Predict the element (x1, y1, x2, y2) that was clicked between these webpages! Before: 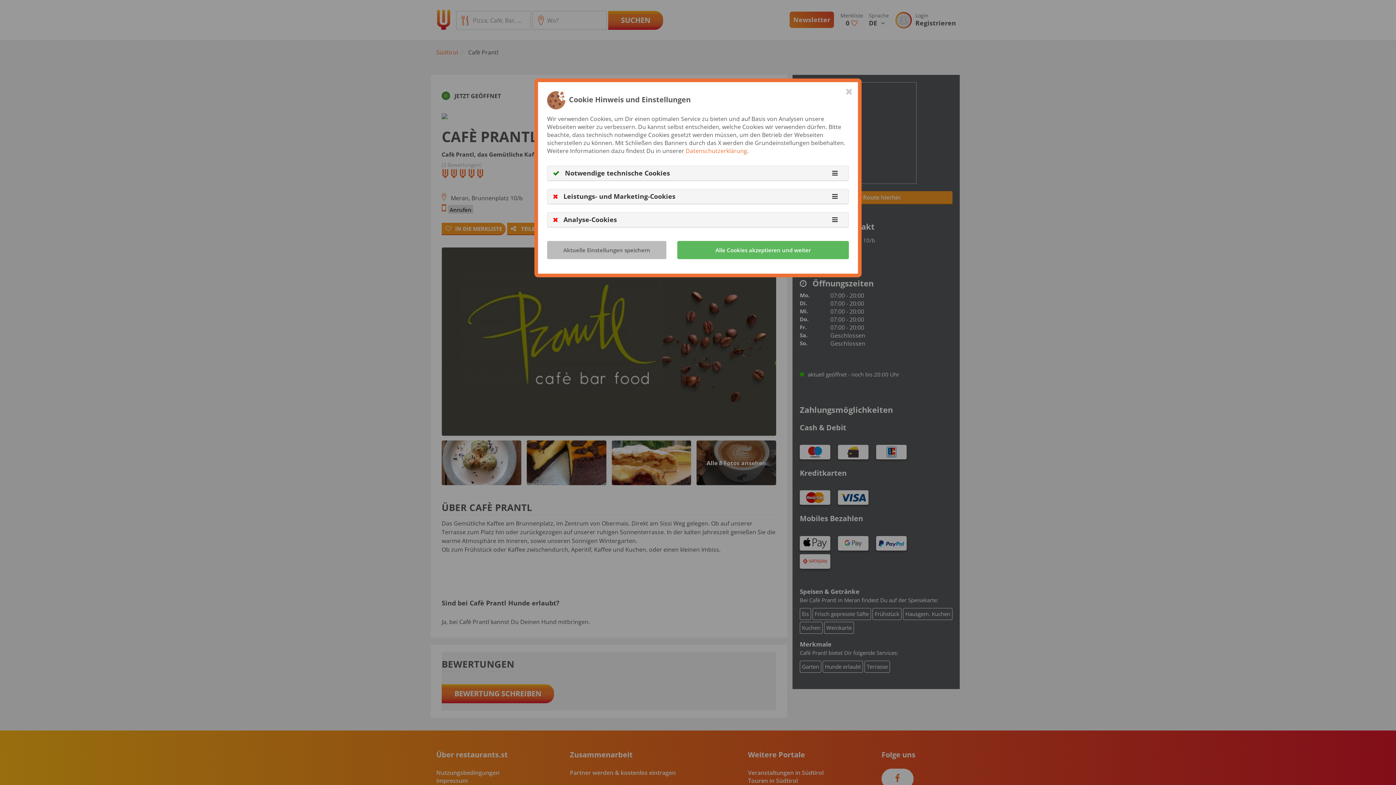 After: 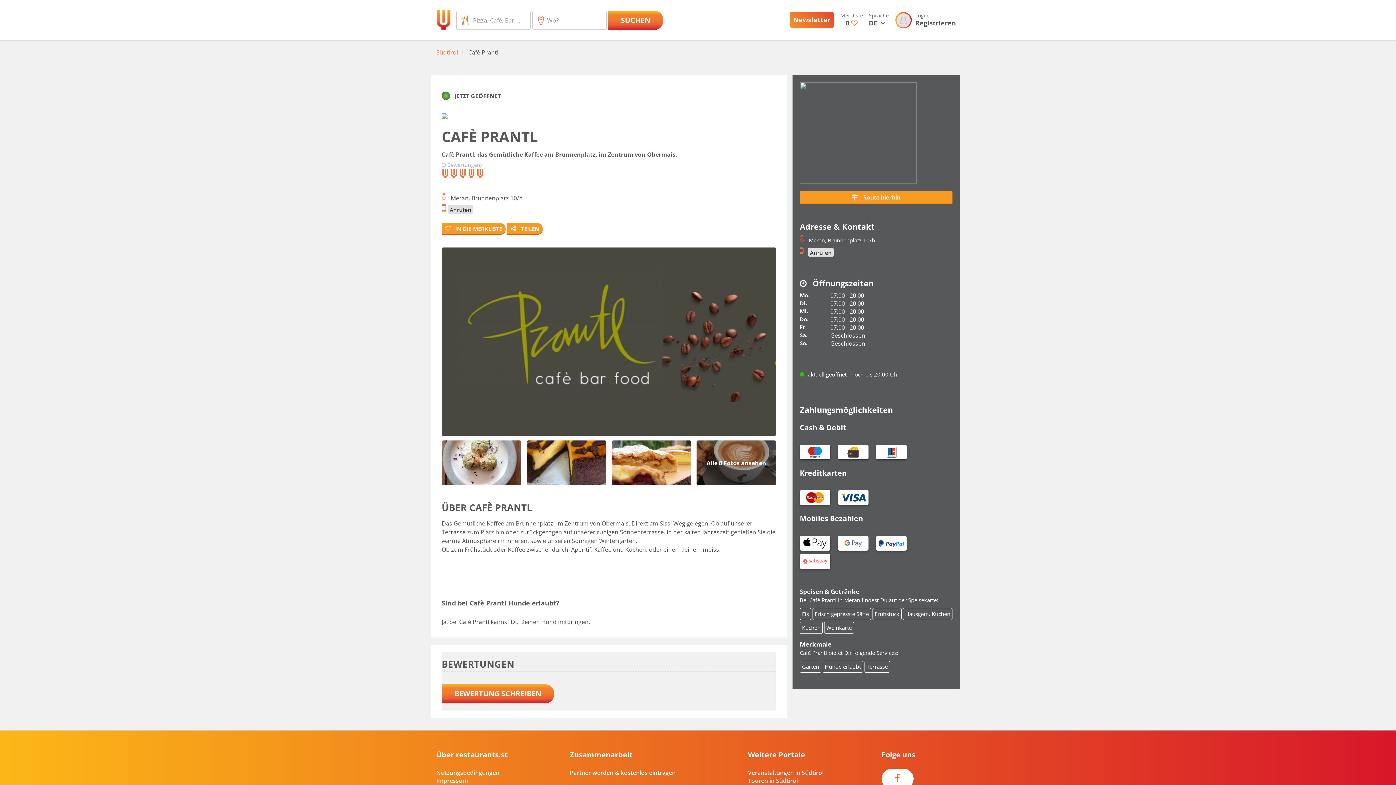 Action: bbox: (677, 241, 849, 259) label: Alle Cookies akzeptieren und weiter